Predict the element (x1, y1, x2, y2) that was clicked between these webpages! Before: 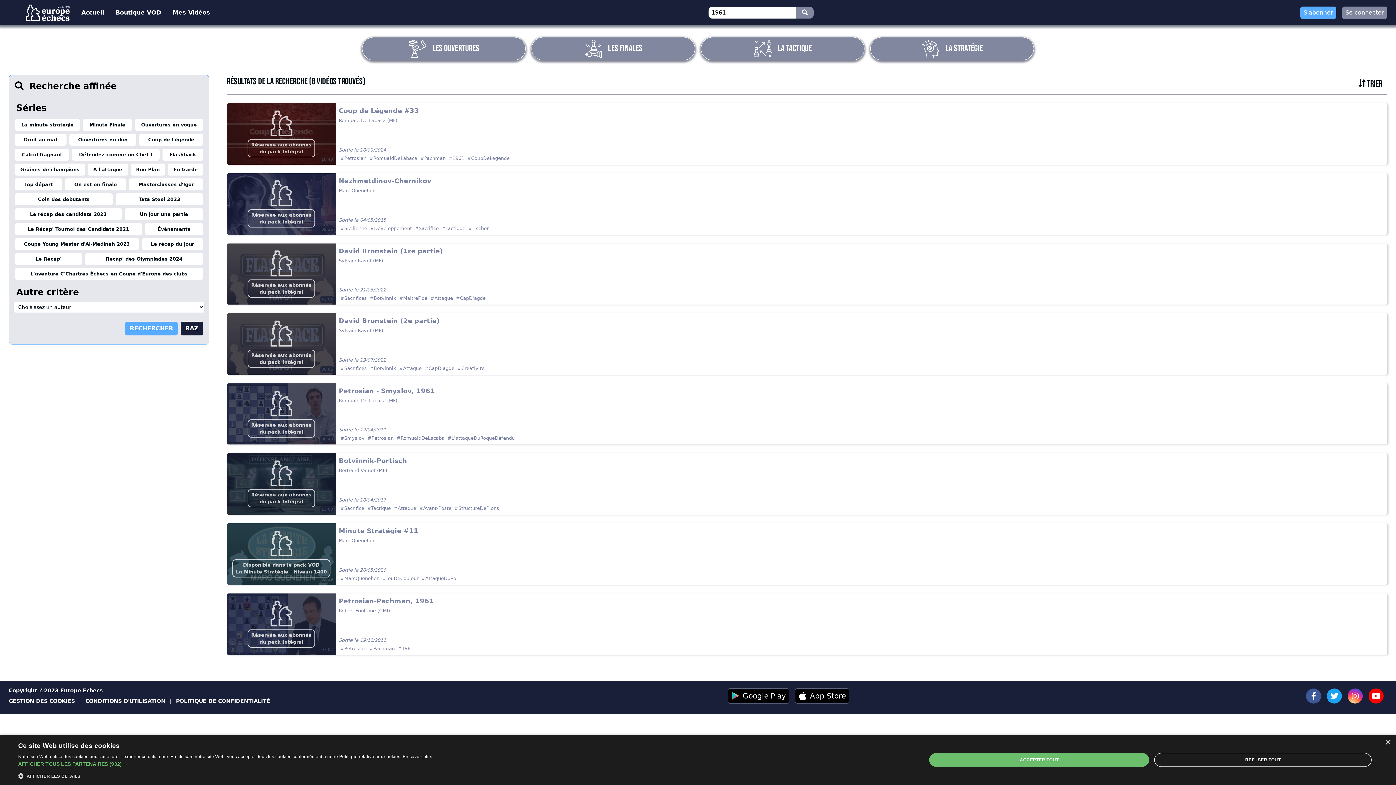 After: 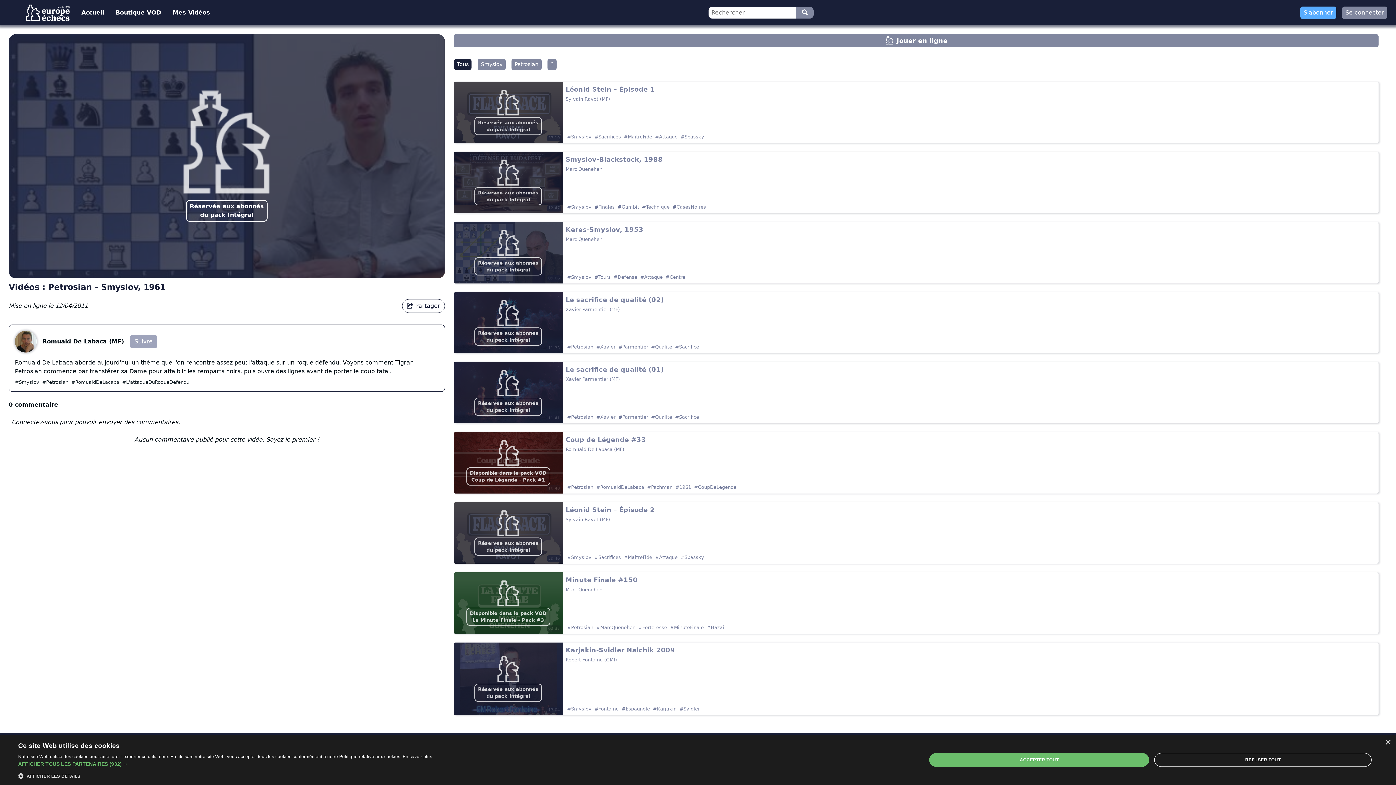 Action: bbox: (338, 386, 516, 397) label: Petrosian - Smyslov, 1961